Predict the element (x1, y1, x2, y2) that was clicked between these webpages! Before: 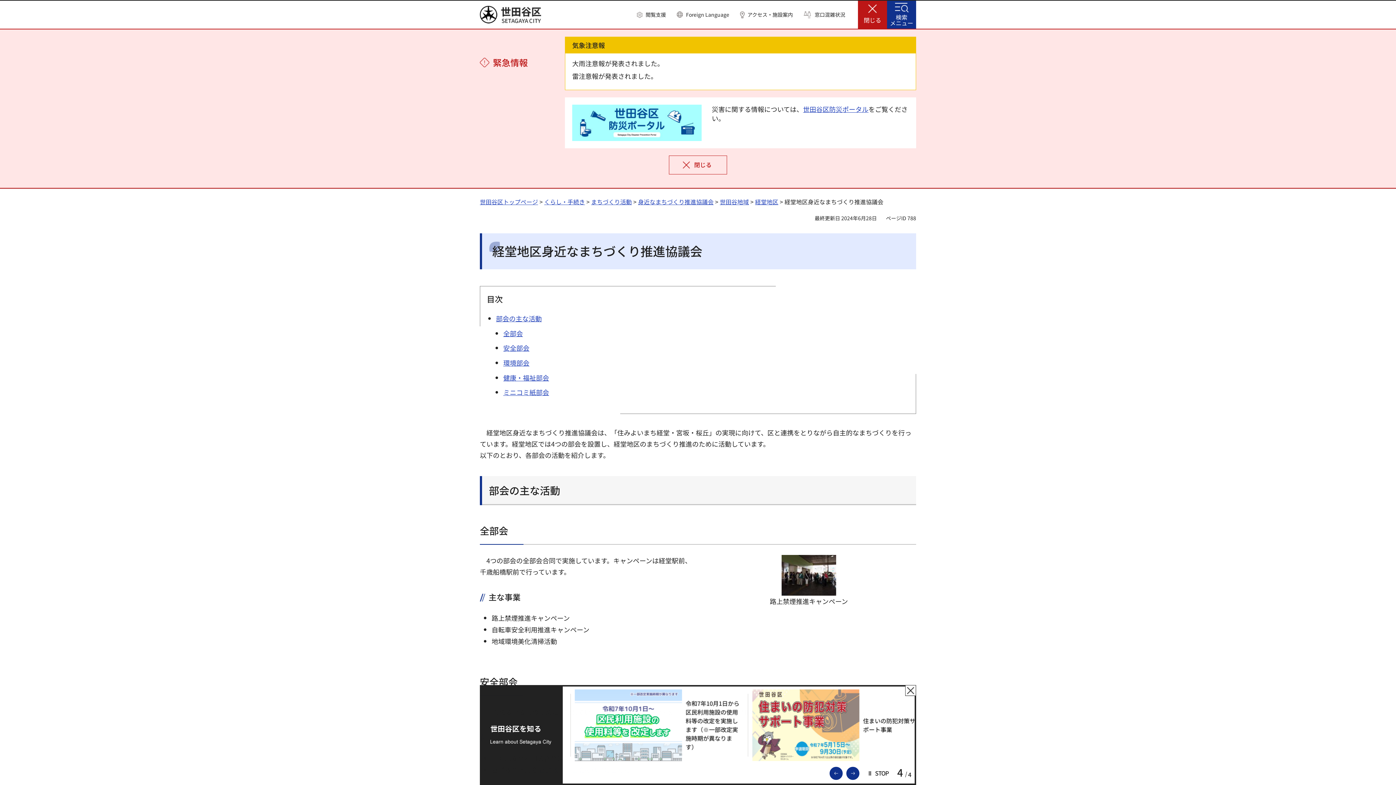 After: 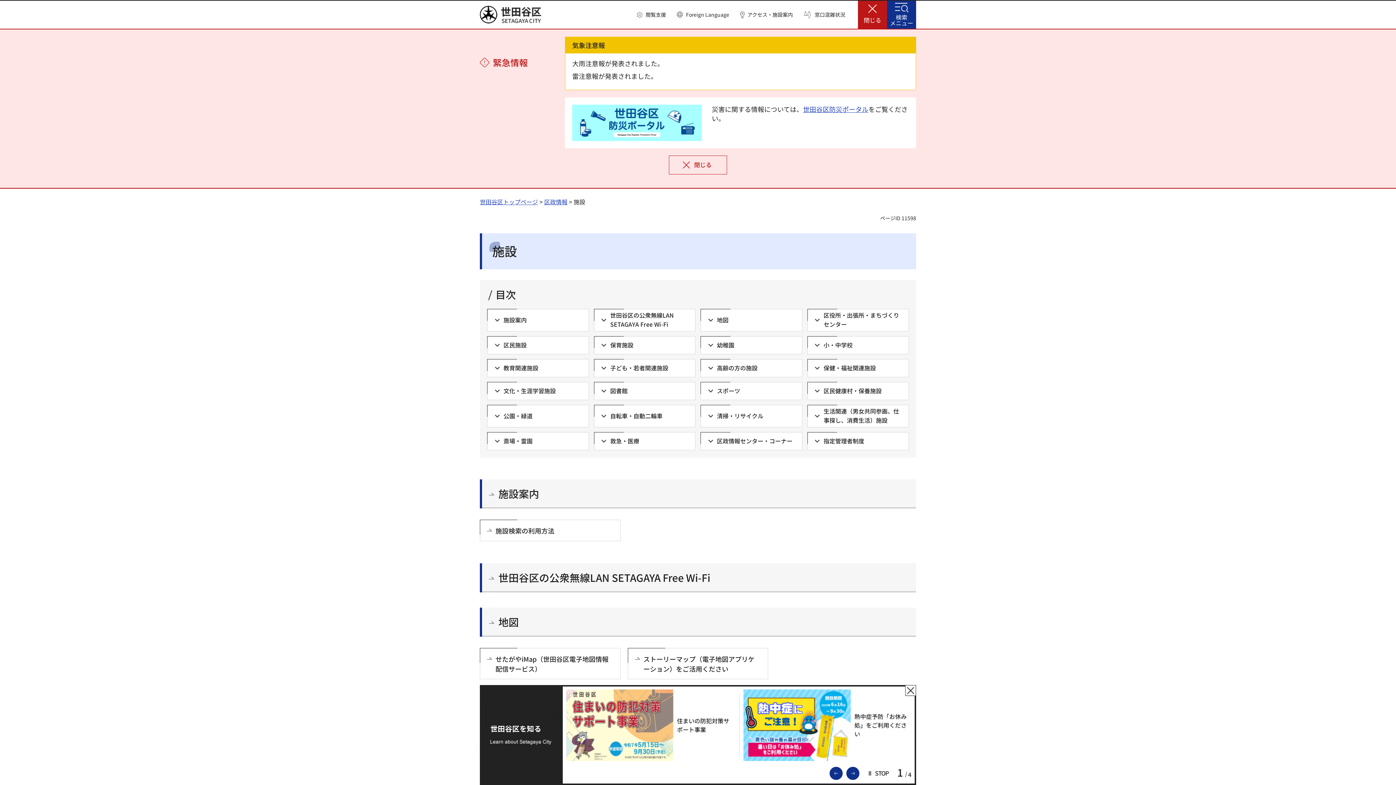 Action: label: アクセス・施設案内 bbox: (740, 11, 793, 18)